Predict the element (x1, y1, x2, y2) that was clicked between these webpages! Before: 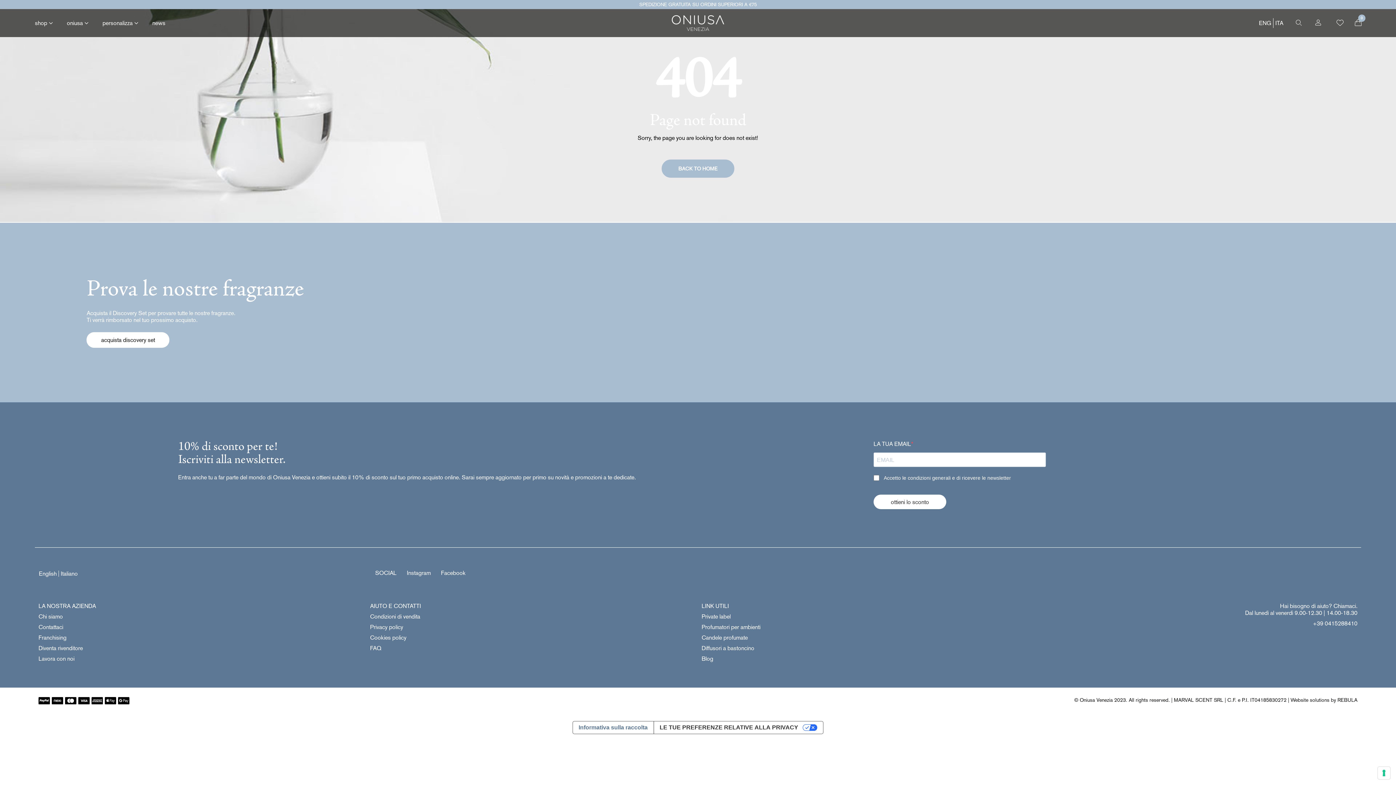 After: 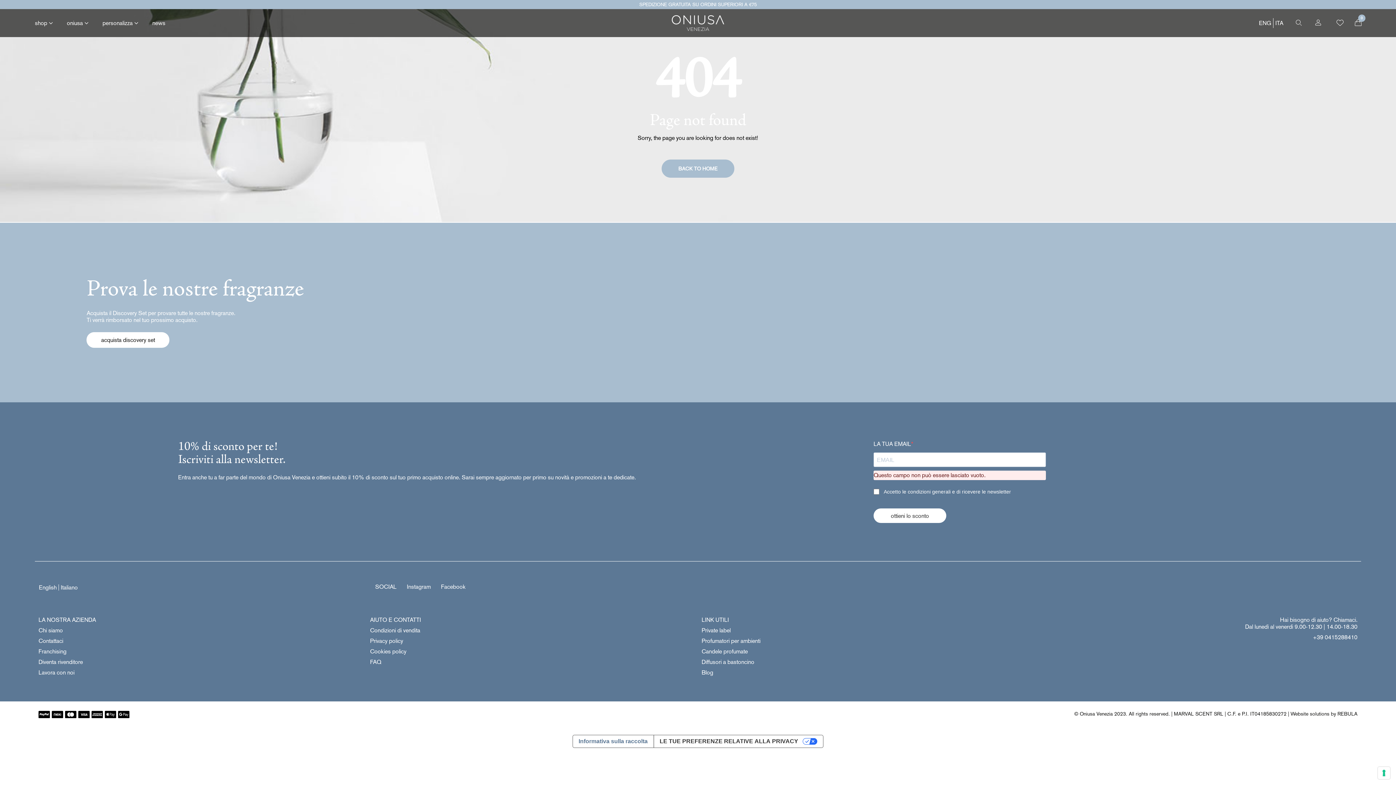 Action: label: ottieni lo sconto bbox: (873, 494, 946, 509)